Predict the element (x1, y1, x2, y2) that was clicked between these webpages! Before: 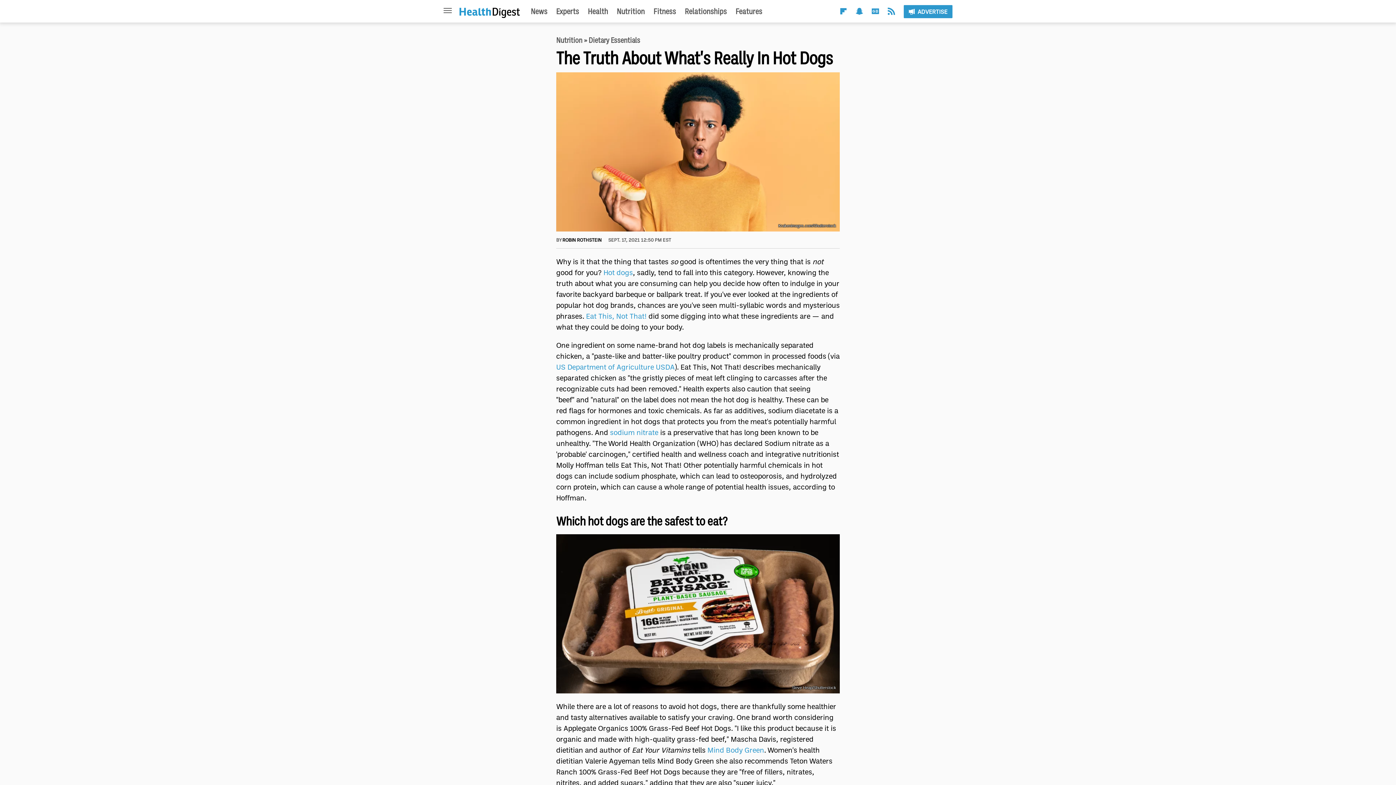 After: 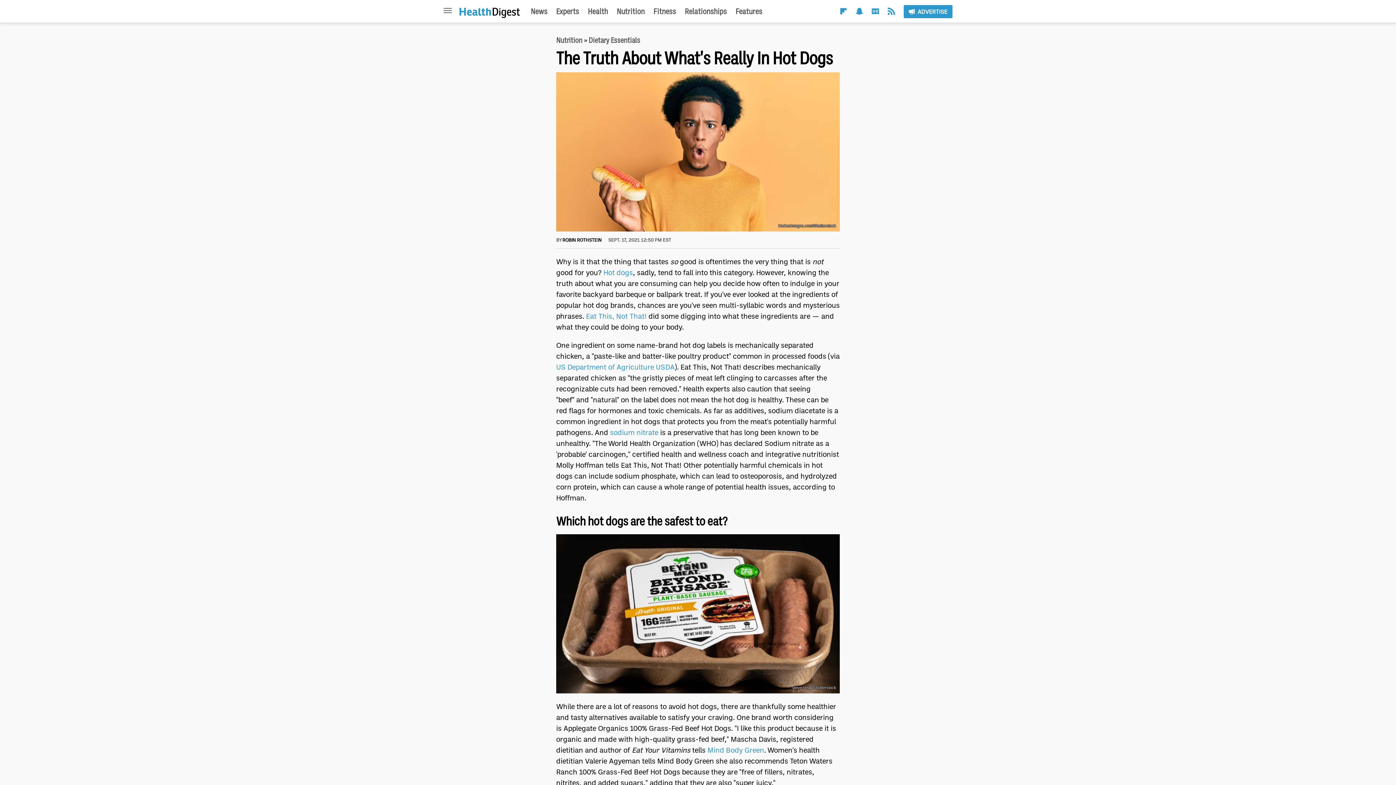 Action: bbox: (840, 7, 847, 16) label: Flipboard